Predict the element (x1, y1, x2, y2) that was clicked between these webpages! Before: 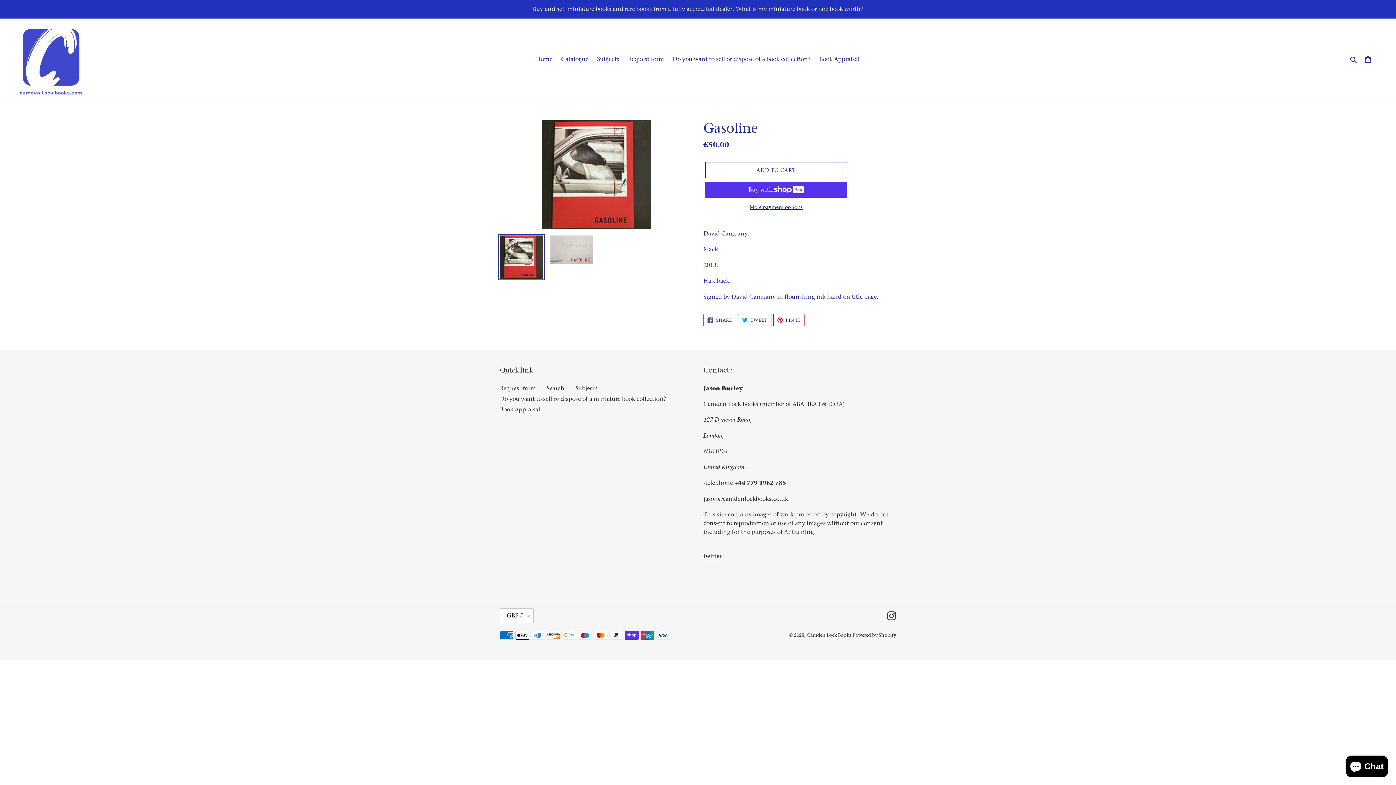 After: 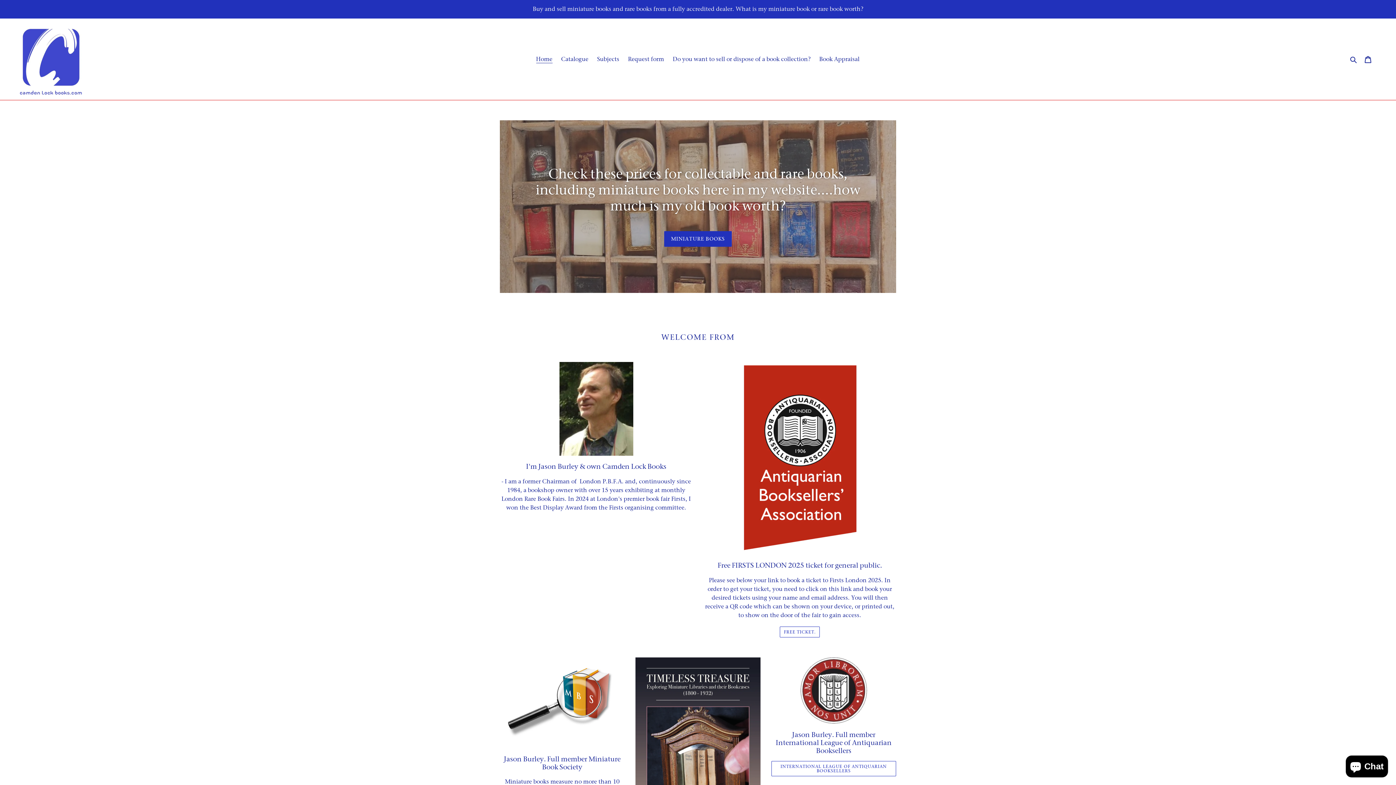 Action: bbox: (806, 632, 851, 638) label: Camden Lock Books